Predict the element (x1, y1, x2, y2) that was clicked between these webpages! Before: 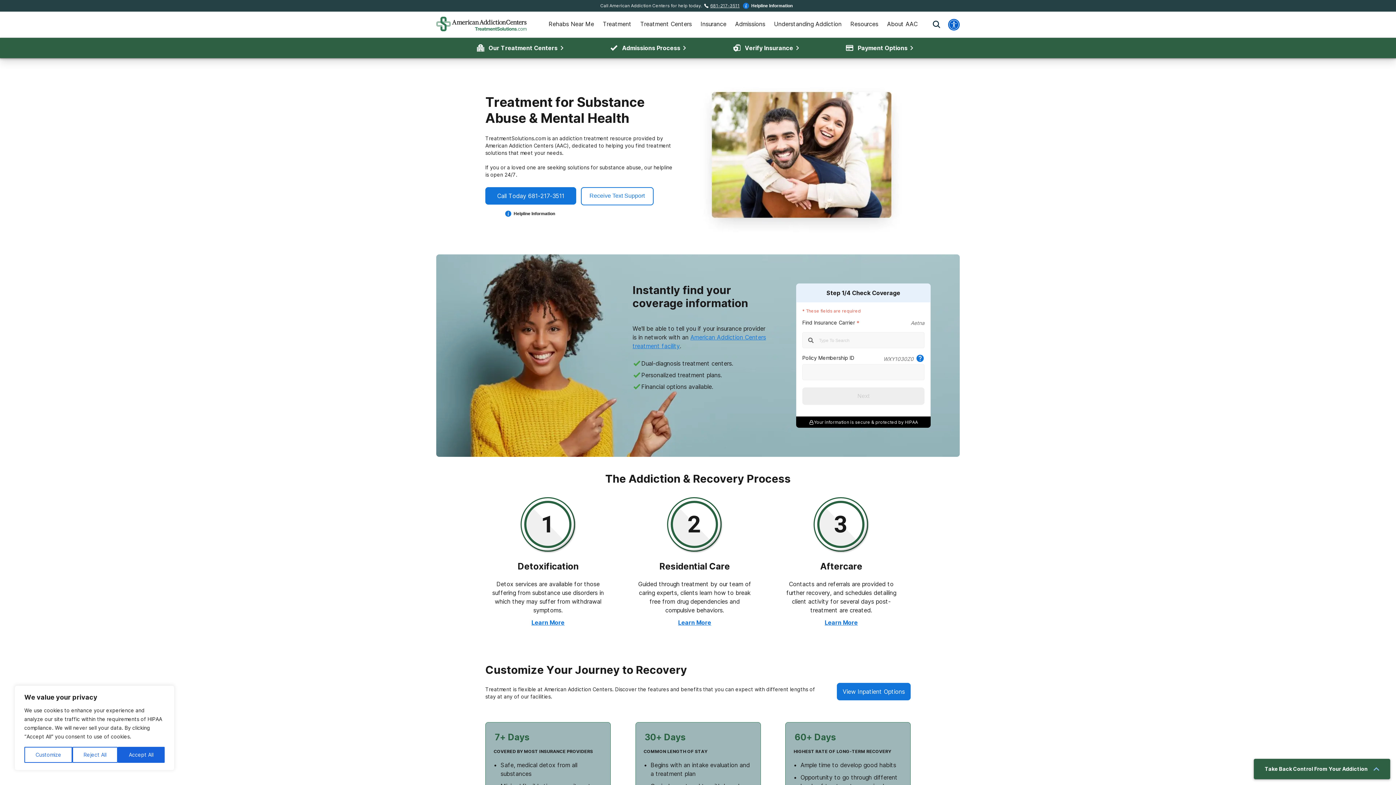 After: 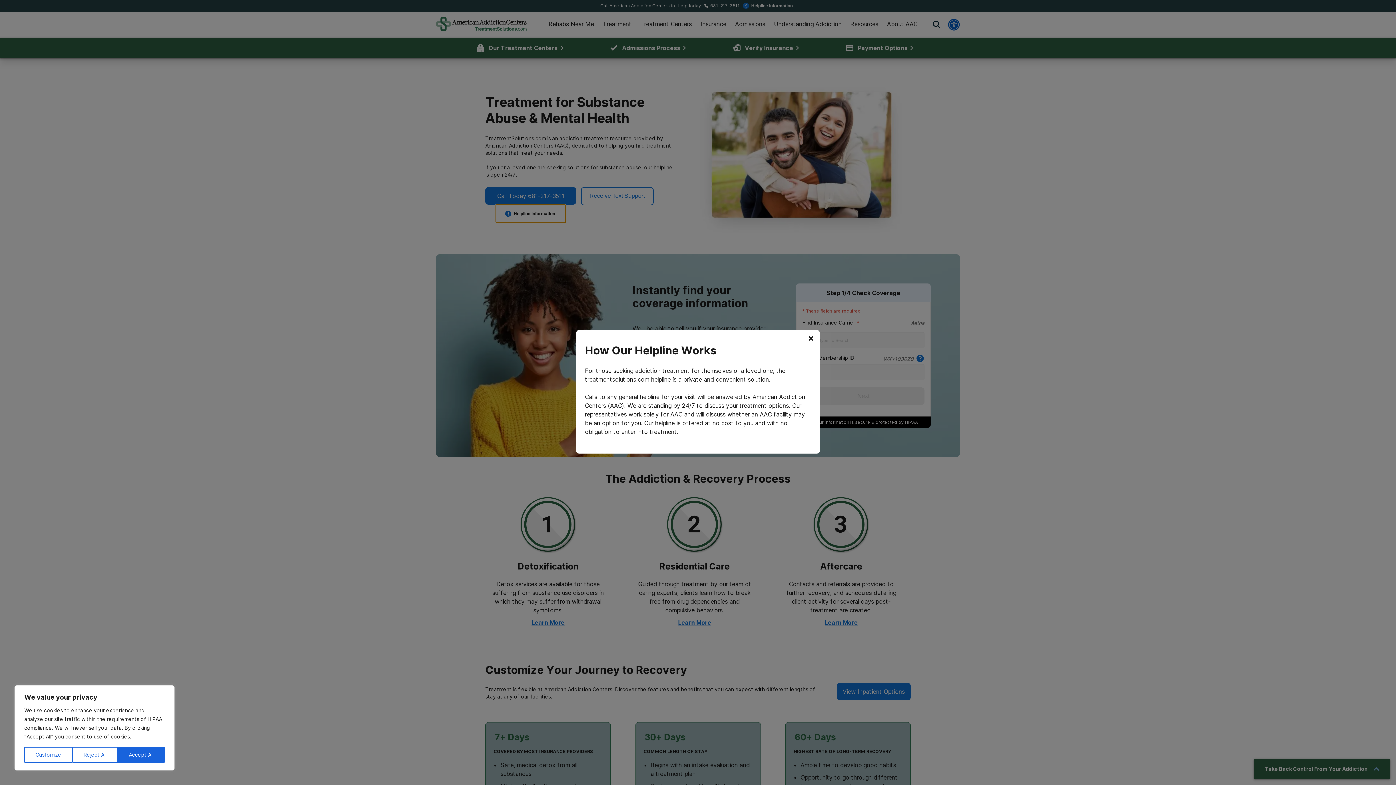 Action: label: Helpline Information bbox: (496, 204, 565, 222)